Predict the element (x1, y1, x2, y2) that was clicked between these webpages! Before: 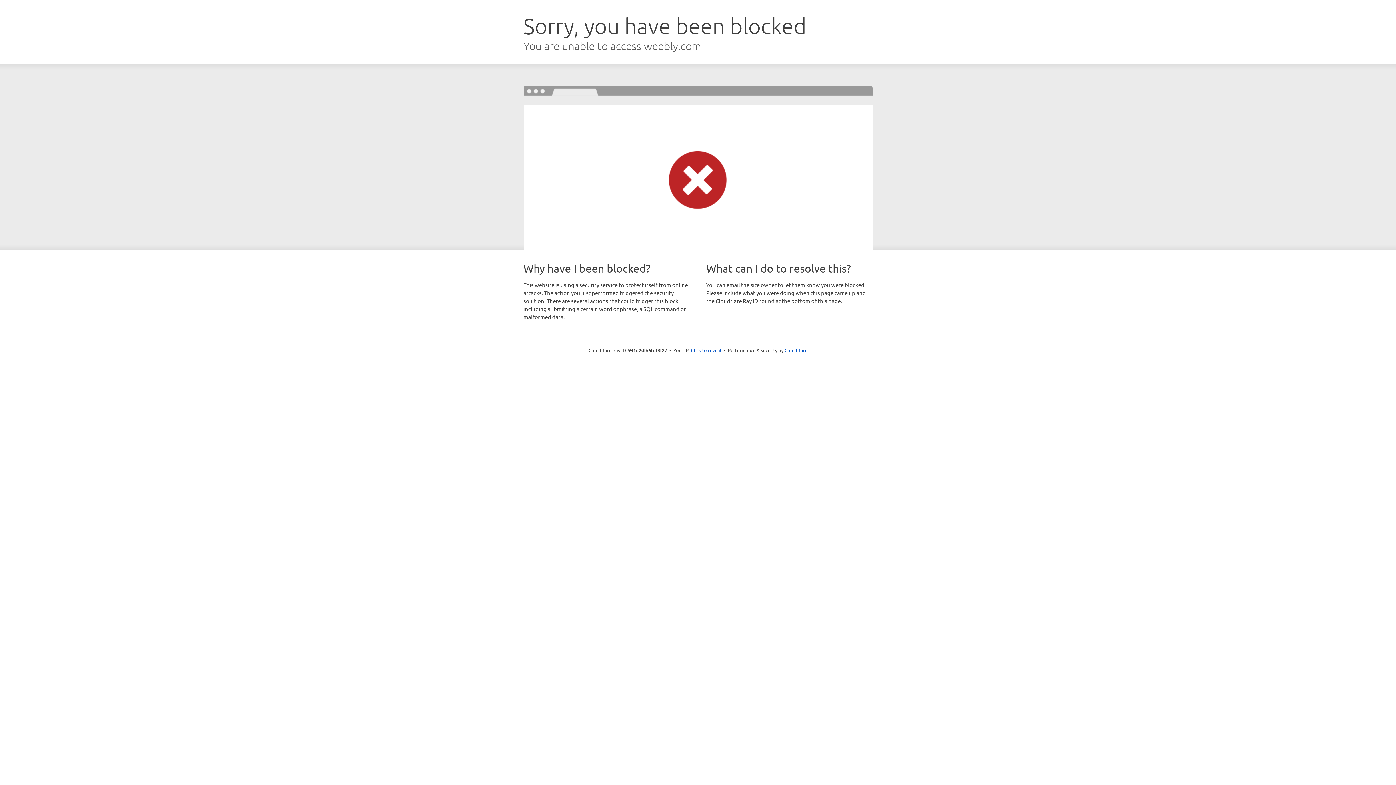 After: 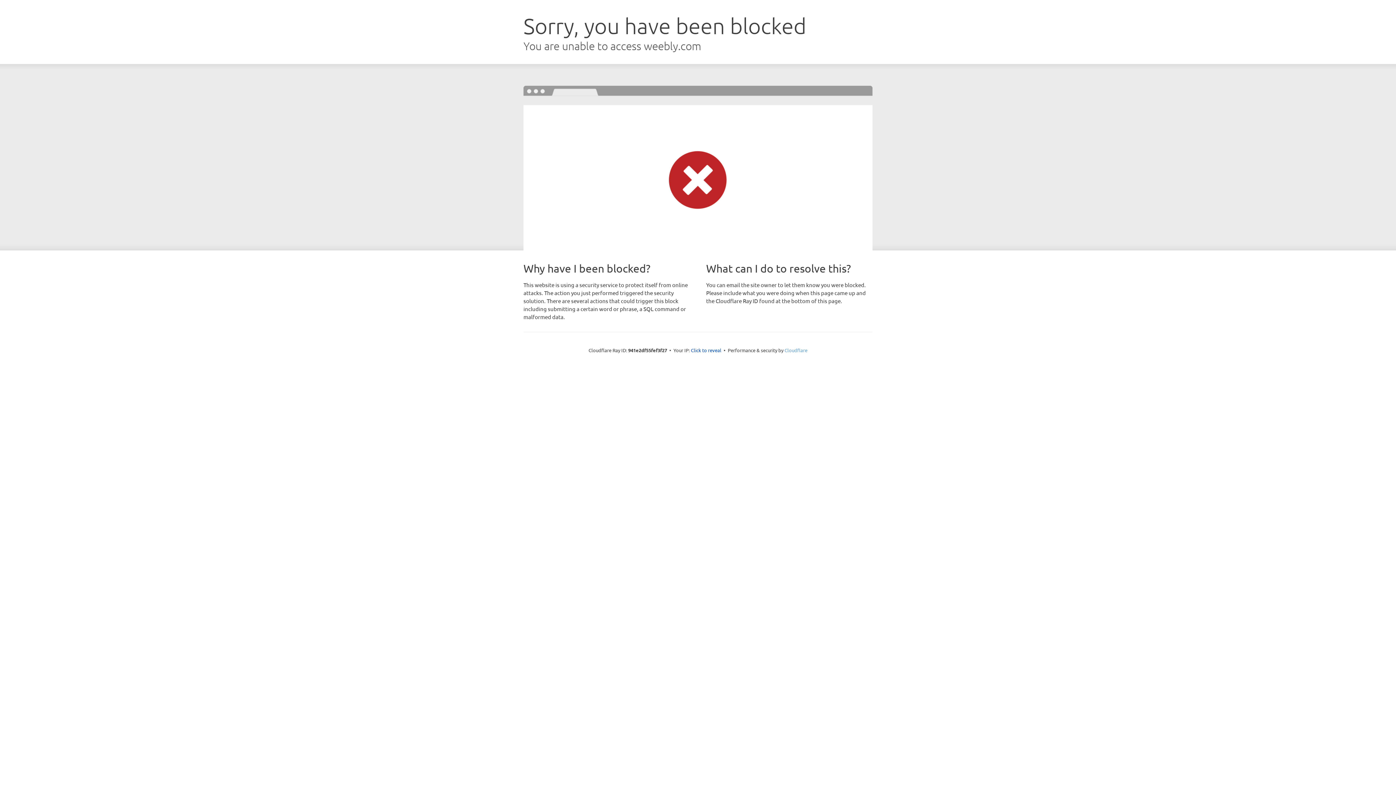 Action: label: Cloudflare bbox: (784, 347, 807, 353)